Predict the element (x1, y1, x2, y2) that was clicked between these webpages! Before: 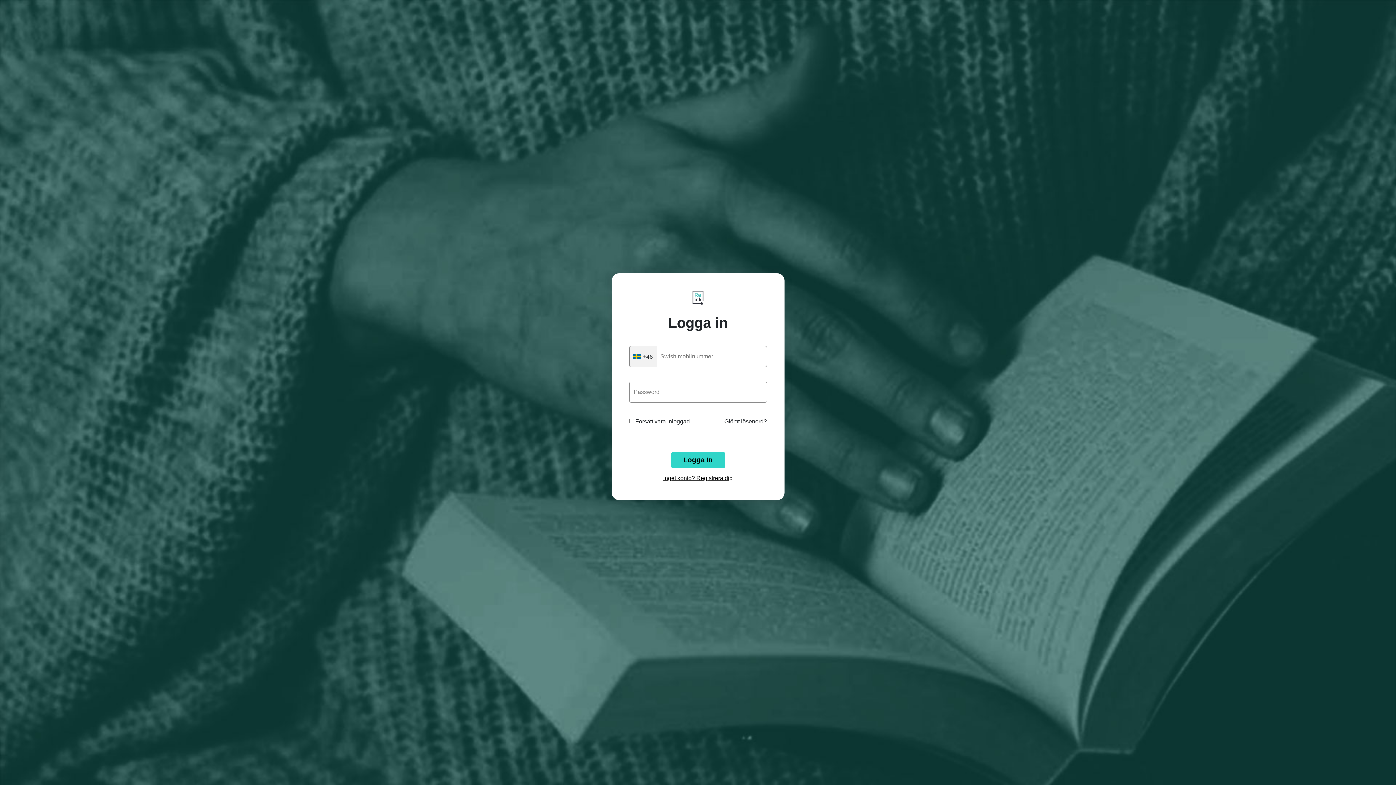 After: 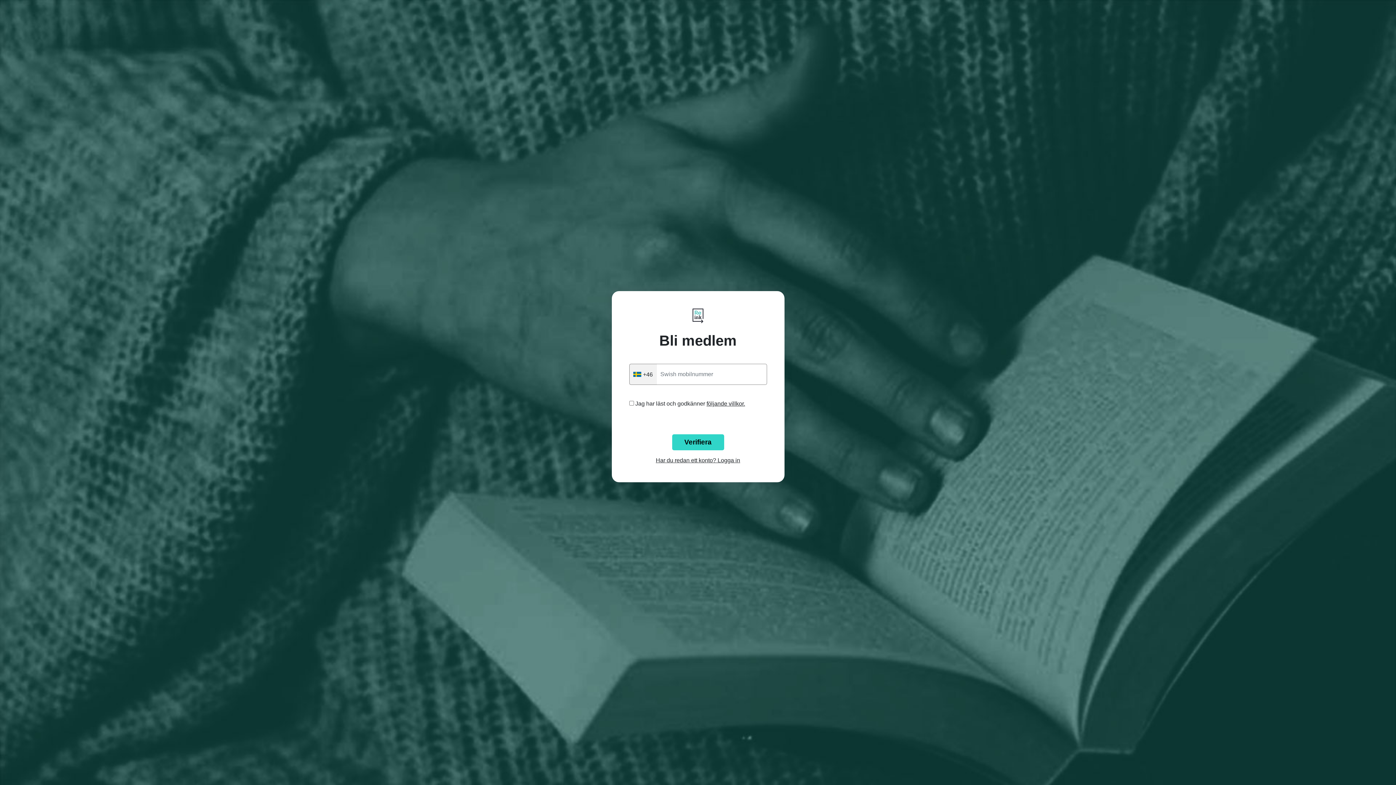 Action: label: Inget konto? Registrera dig bbox: (663, 475, 732, 481)